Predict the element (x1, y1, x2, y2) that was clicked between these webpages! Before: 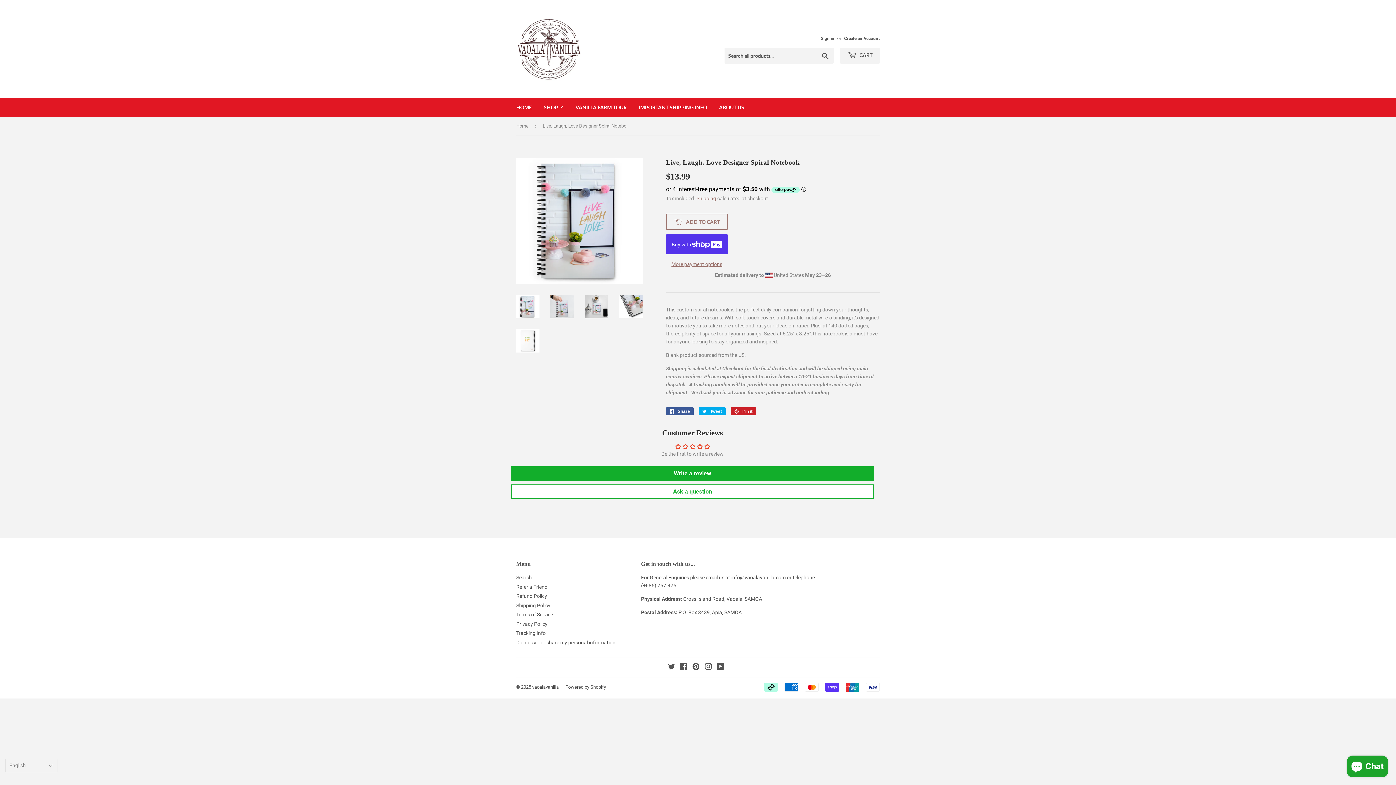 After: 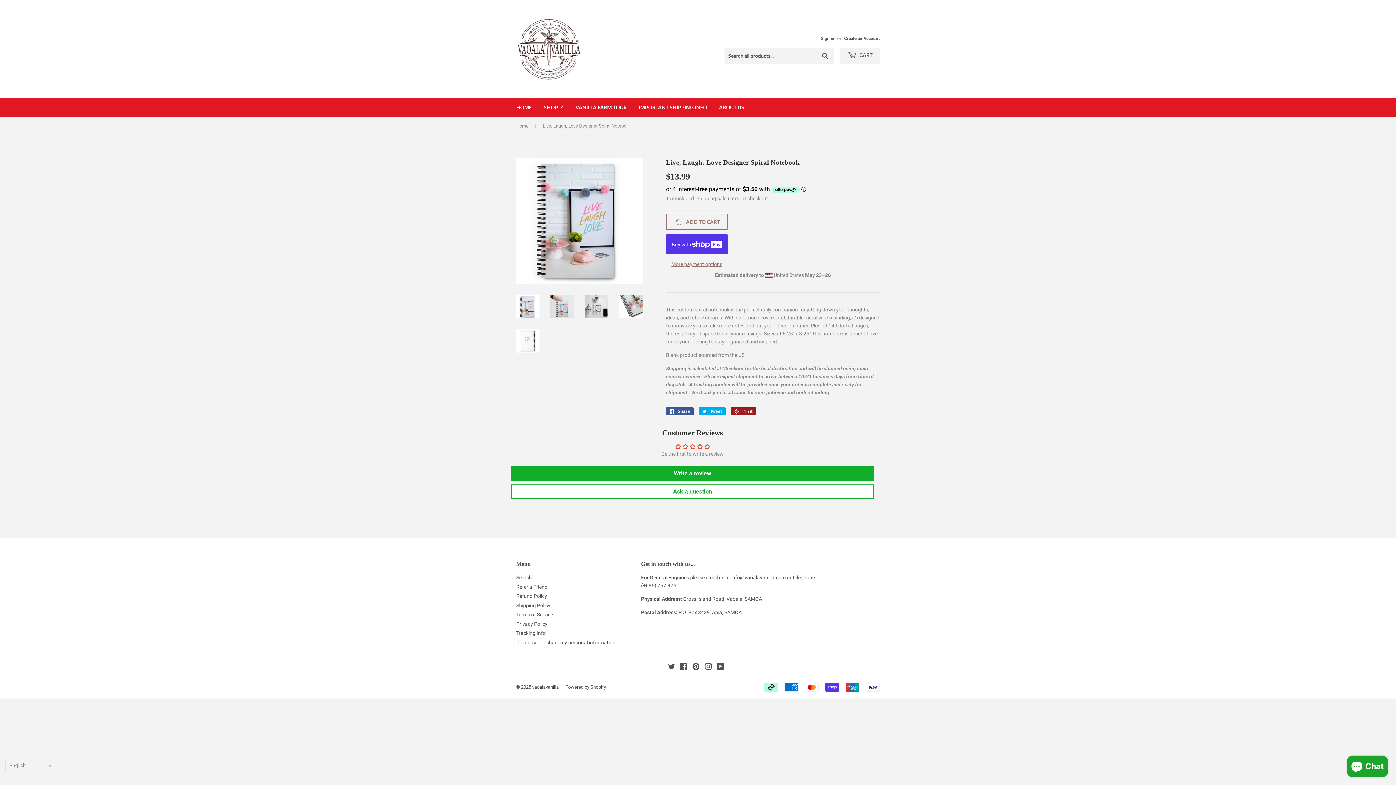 Action: bbox: (730, 407, 756, 415) label:  Pin it
Pin on Pinterest